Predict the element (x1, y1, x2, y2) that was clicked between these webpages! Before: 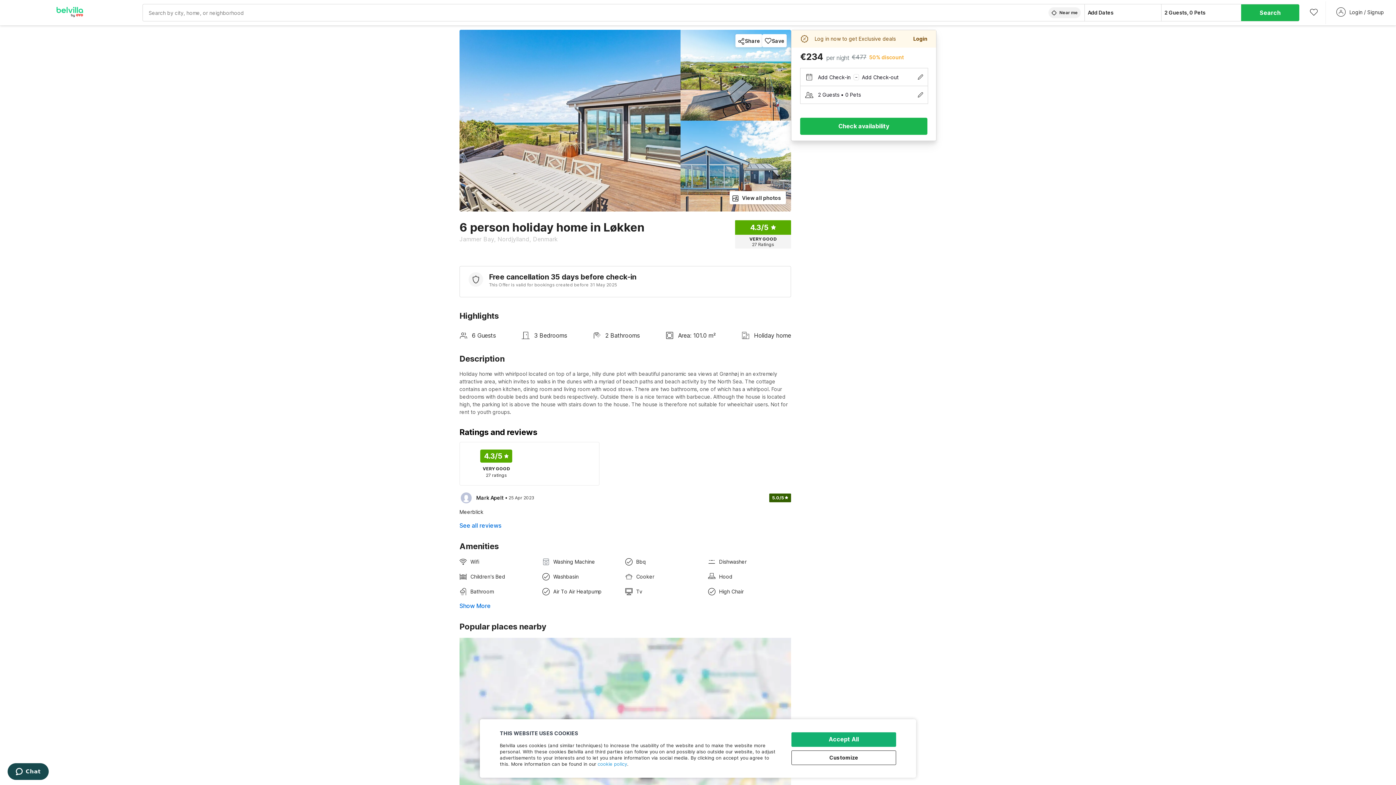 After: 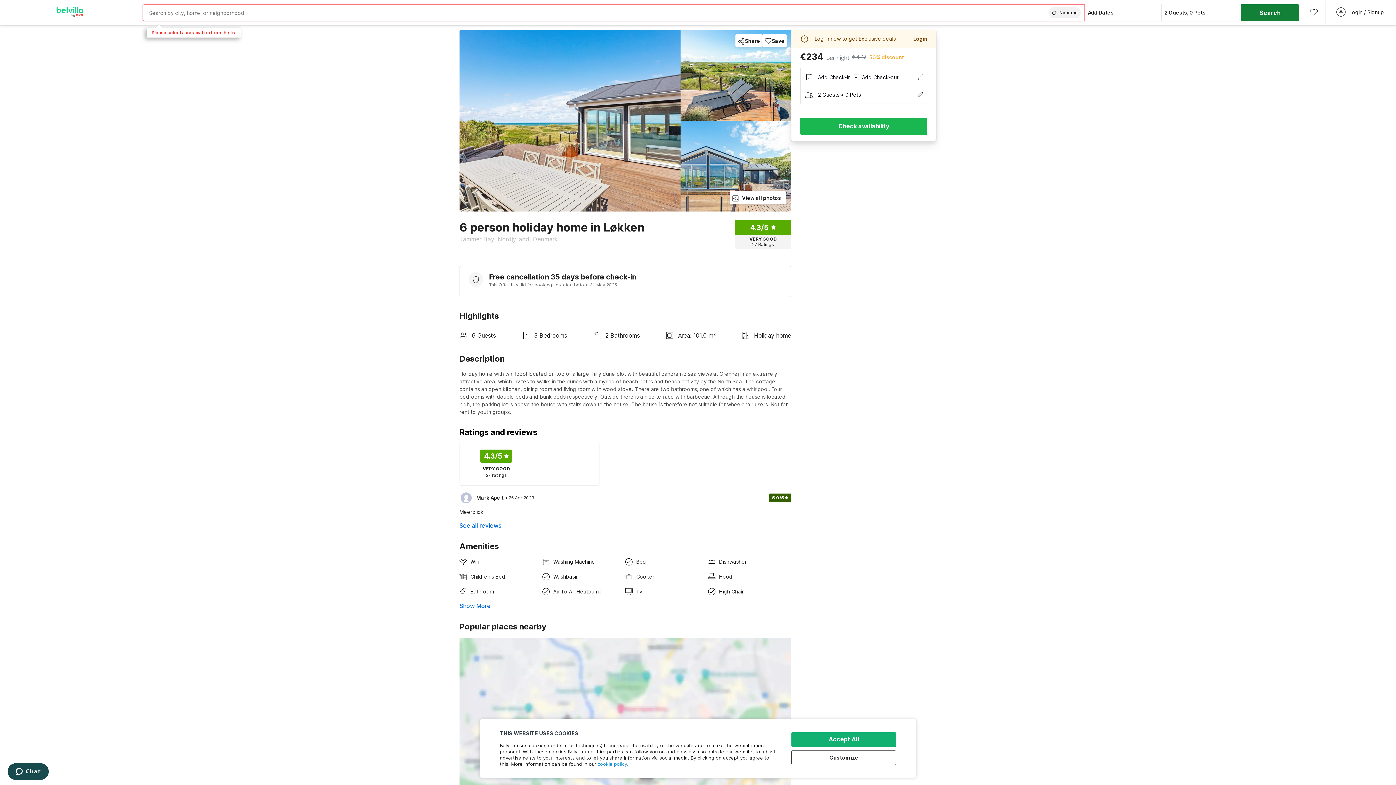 Action: label: Search bbox: (1241, 4, 1299, 21)